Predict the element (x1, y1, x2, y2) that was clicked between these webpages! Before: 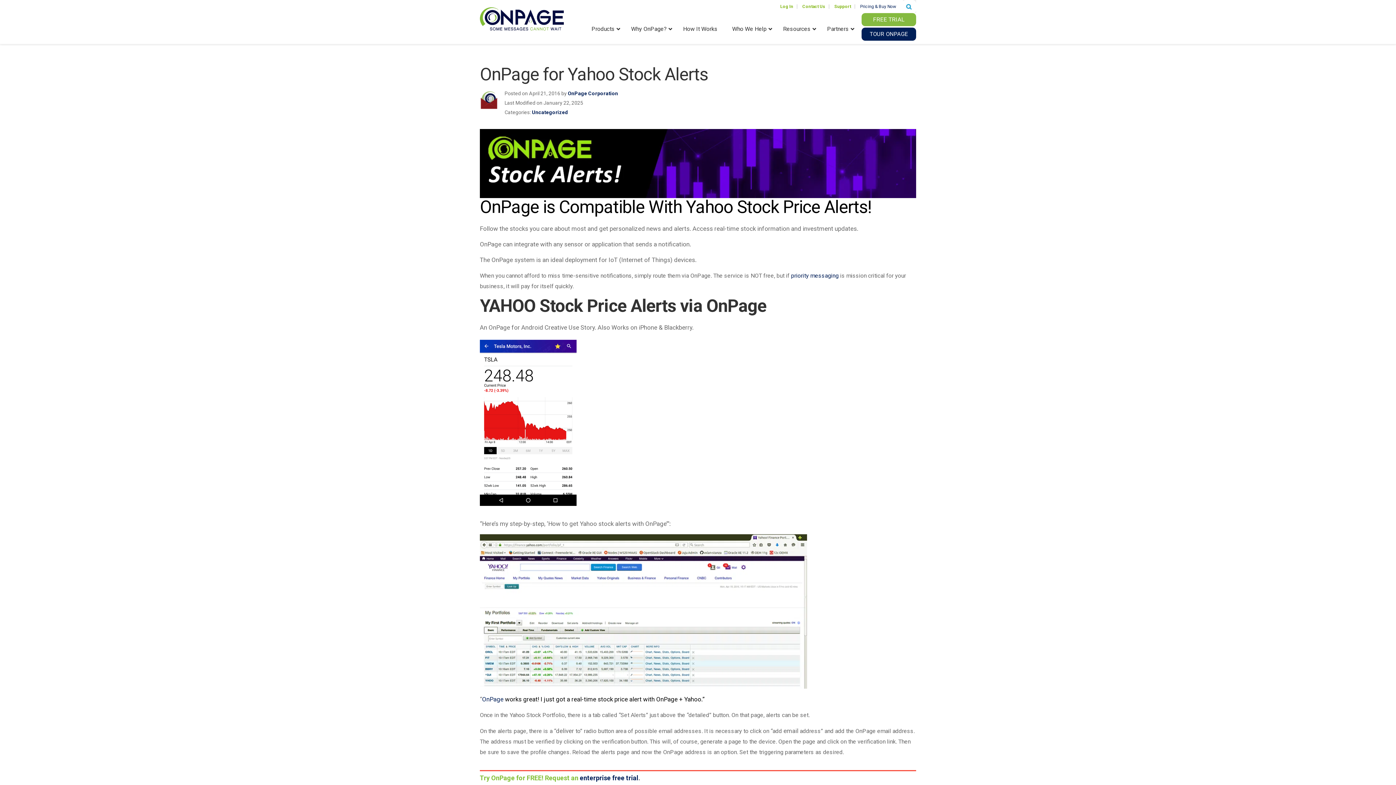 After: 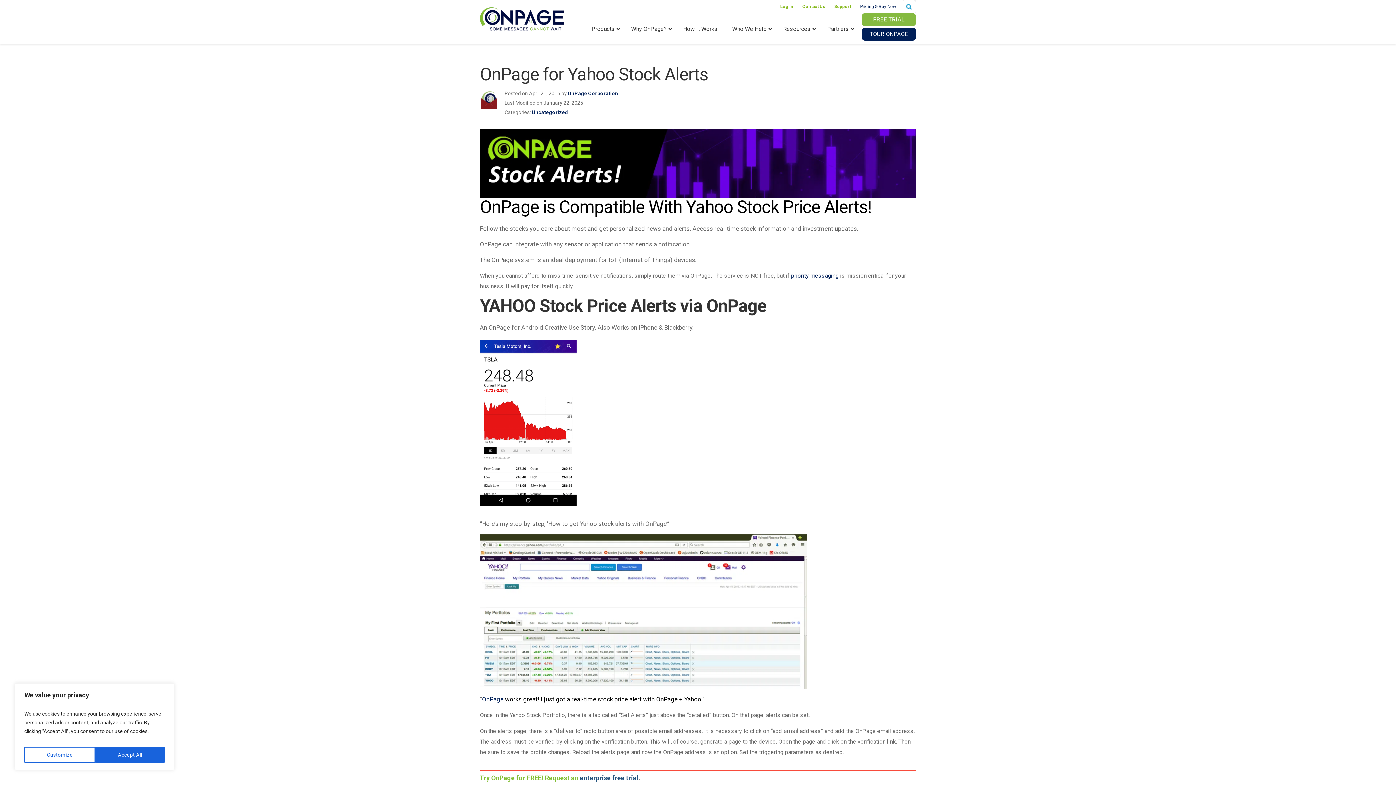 Action: label: enterprise free trial bbox: (580, 774, 638, 782)